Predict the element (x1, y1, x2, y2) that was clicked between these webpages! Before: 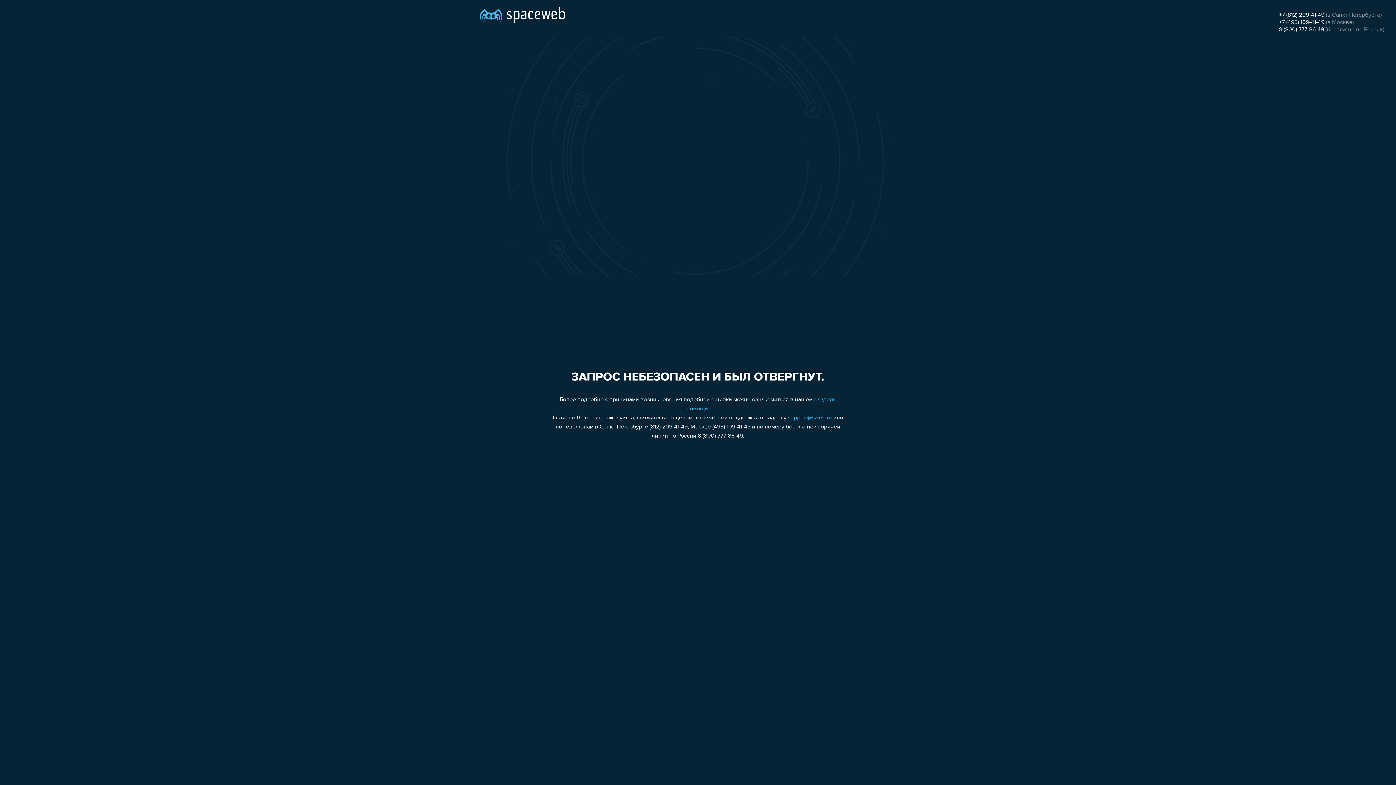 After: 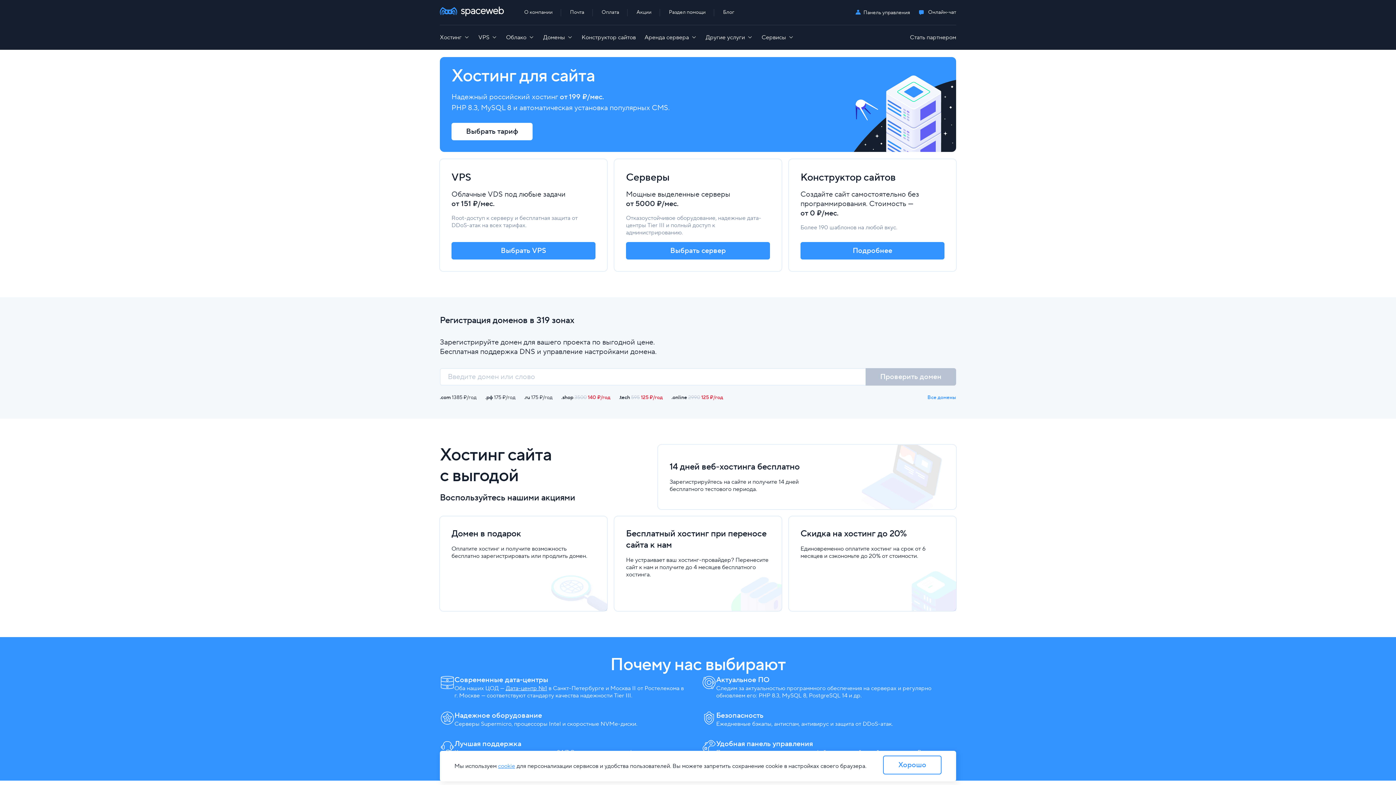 Action: bbox: (480, 0, 565, 25)